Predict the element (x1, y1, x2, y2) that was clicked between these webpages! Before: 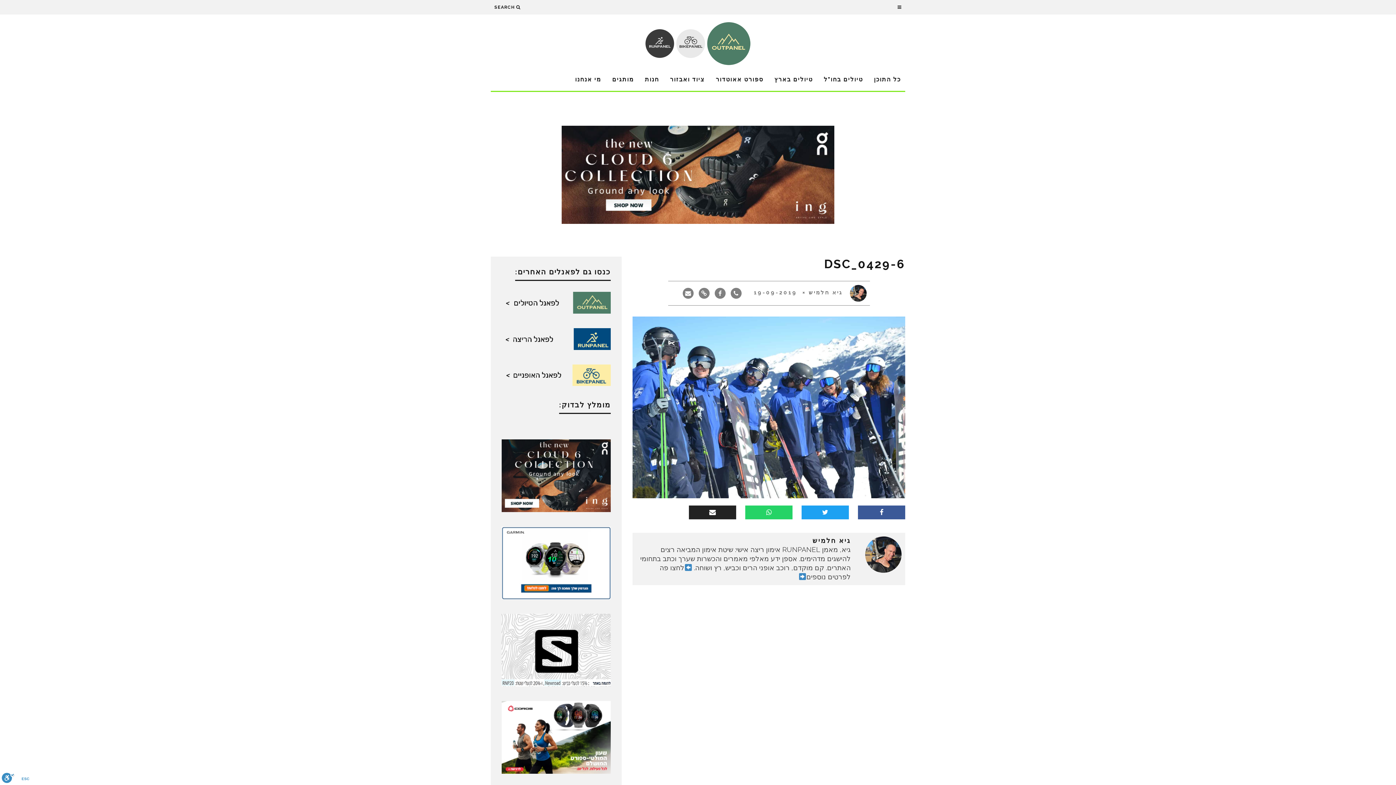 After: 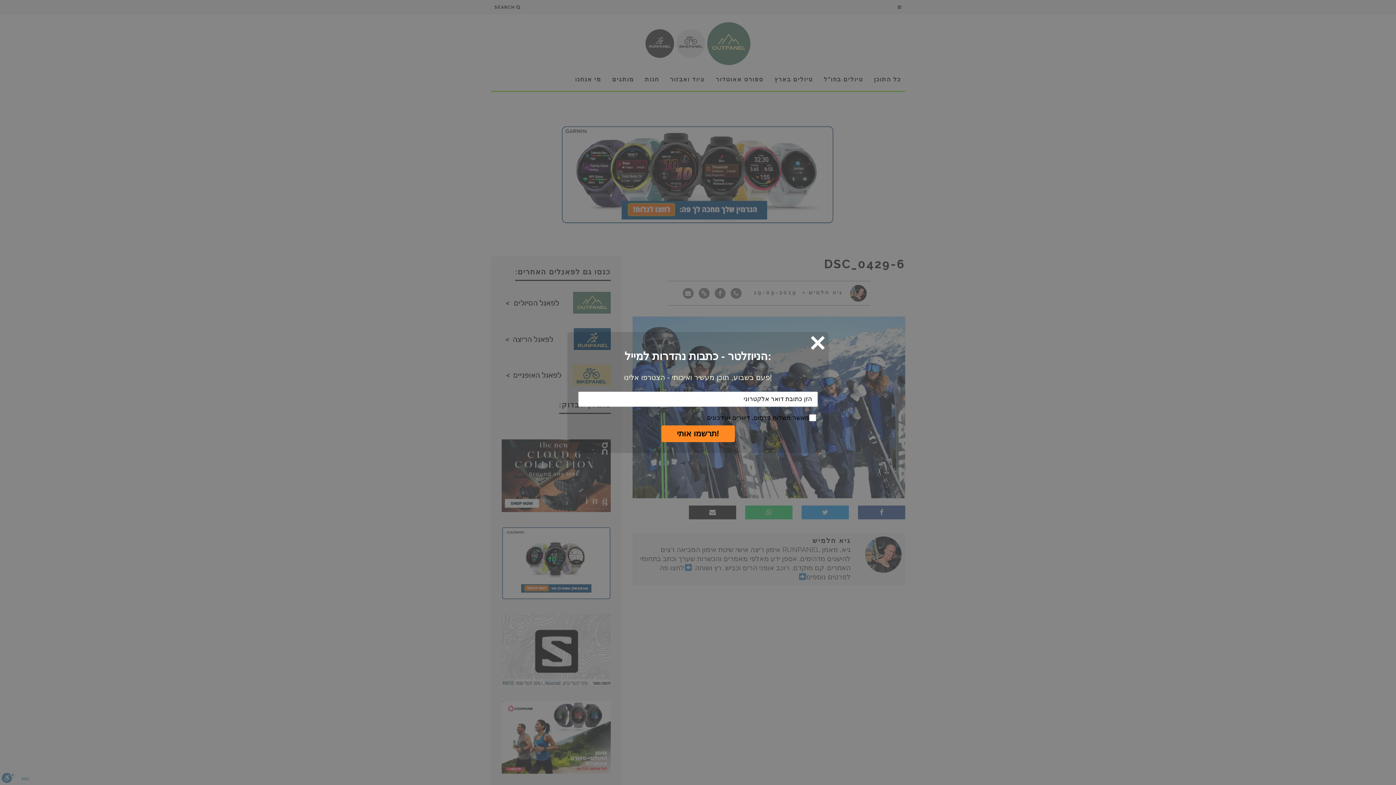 Action: bbox: (858, 505, 905, 519)